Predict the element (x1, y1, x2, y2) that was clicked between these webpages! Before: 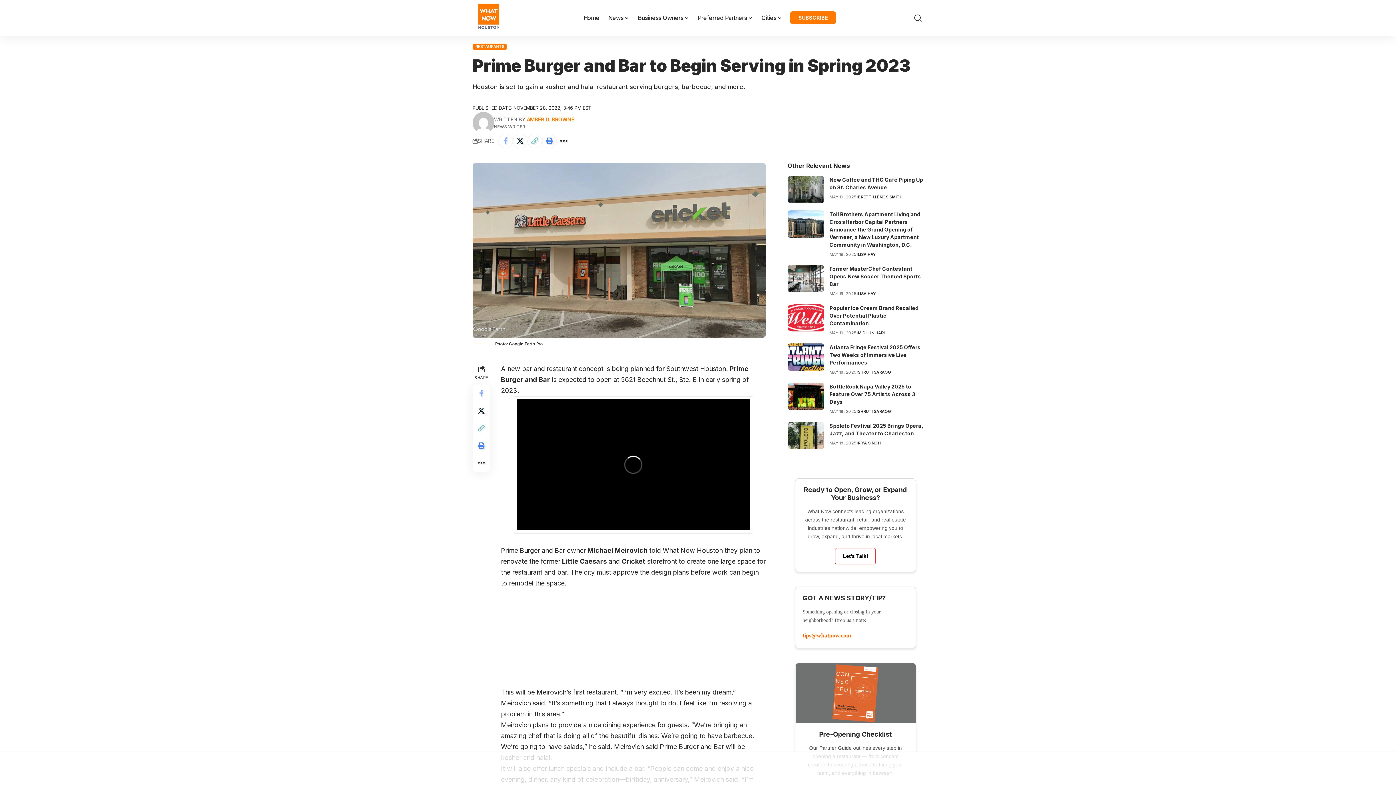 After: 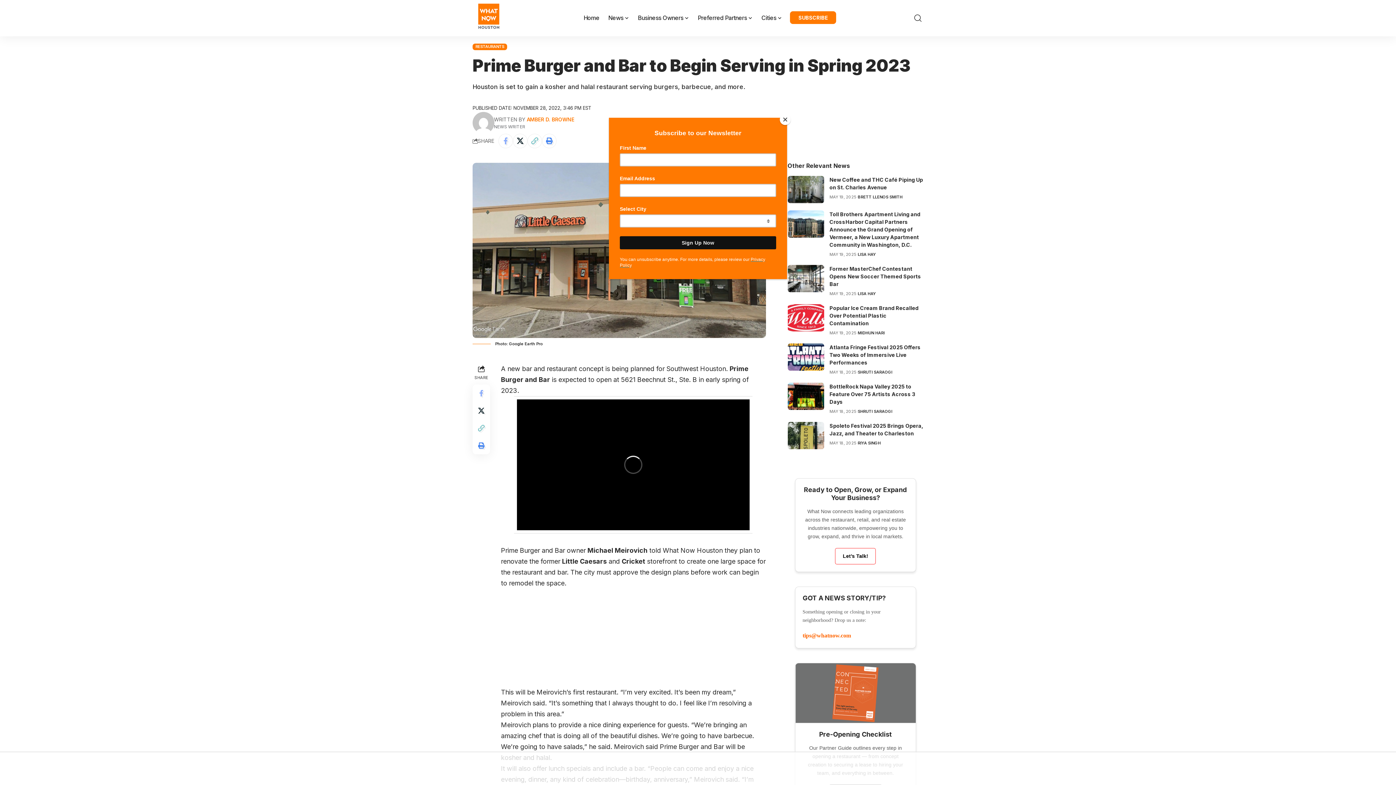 Action: label: News bbox: (604, 0, 633, 36)